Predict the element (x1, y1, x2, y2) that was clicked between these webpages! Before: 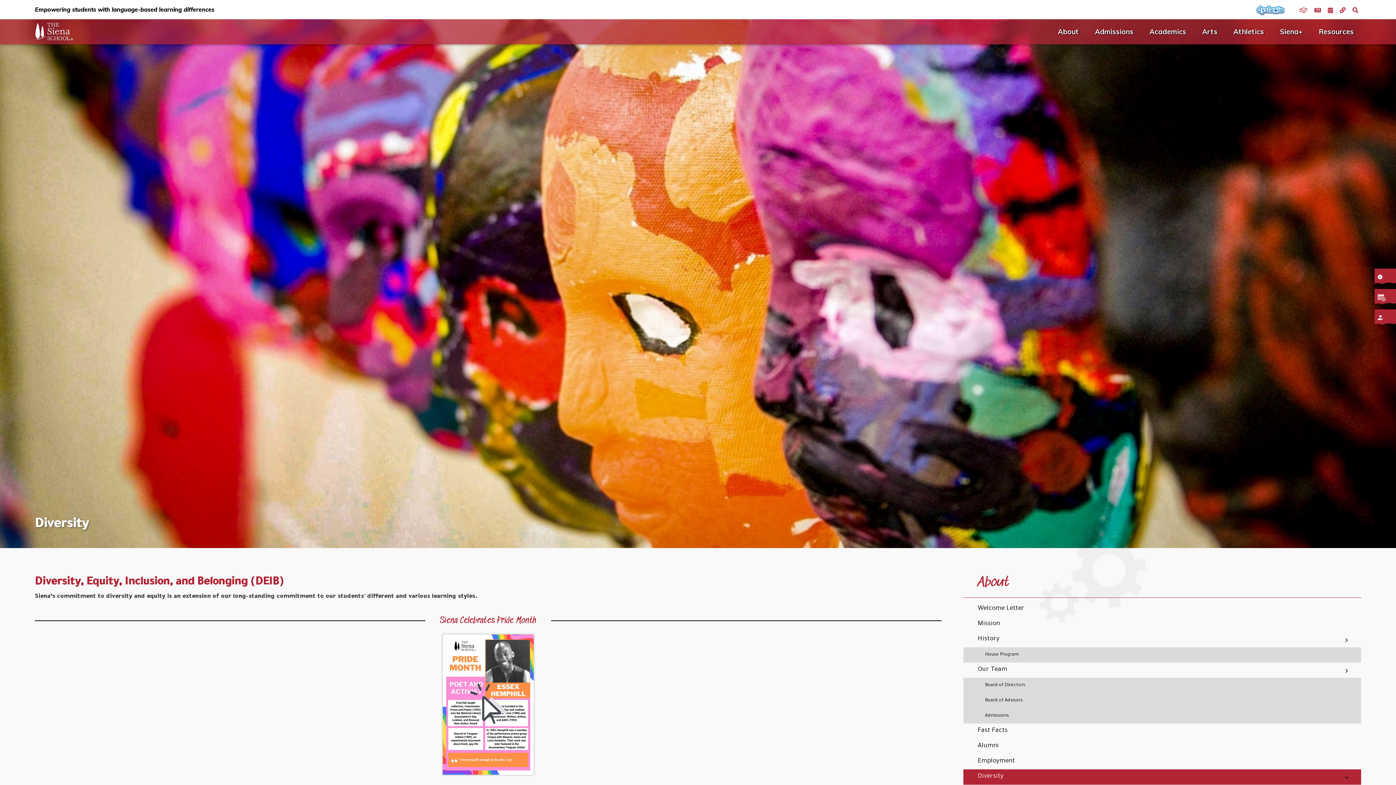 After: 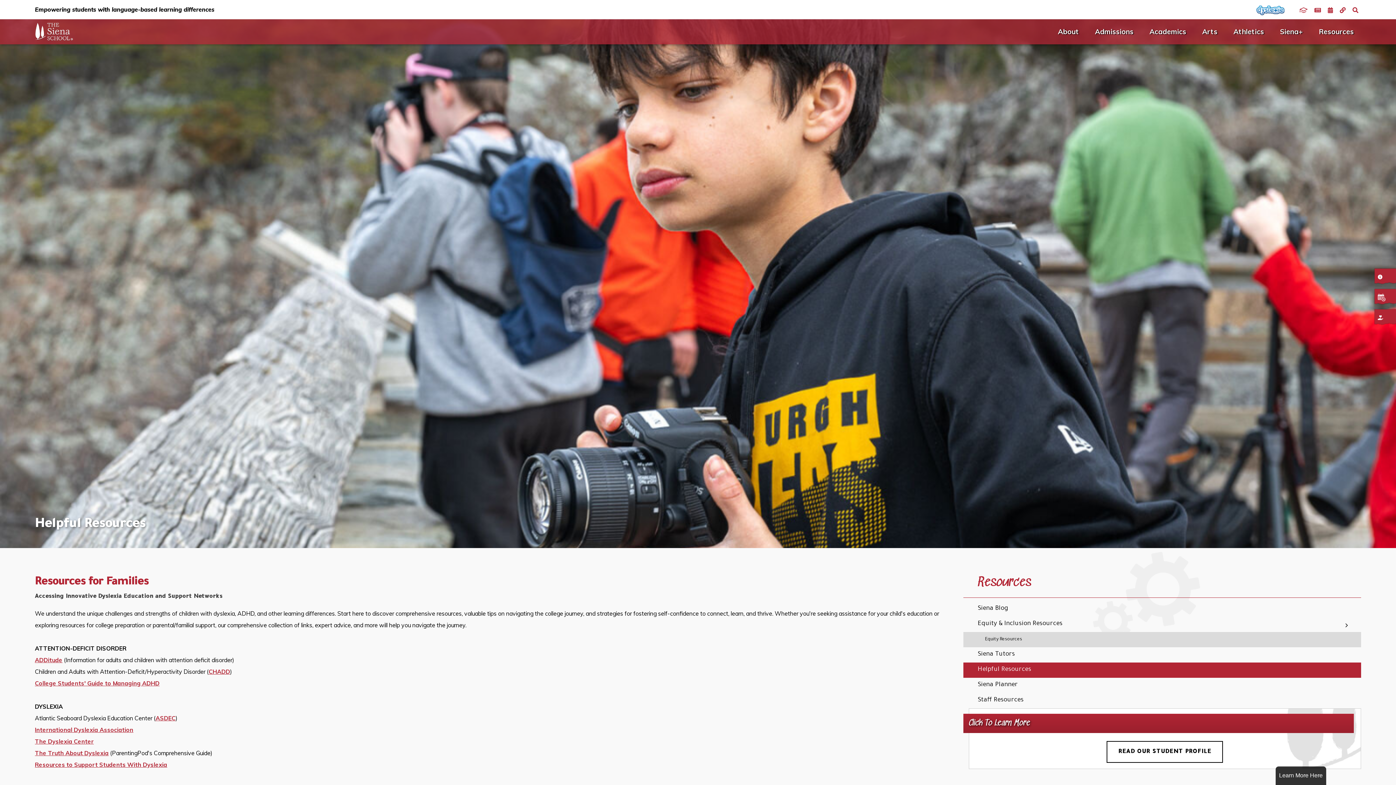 Action: bbox: (1319, 27, 1354, 36) label: Resources